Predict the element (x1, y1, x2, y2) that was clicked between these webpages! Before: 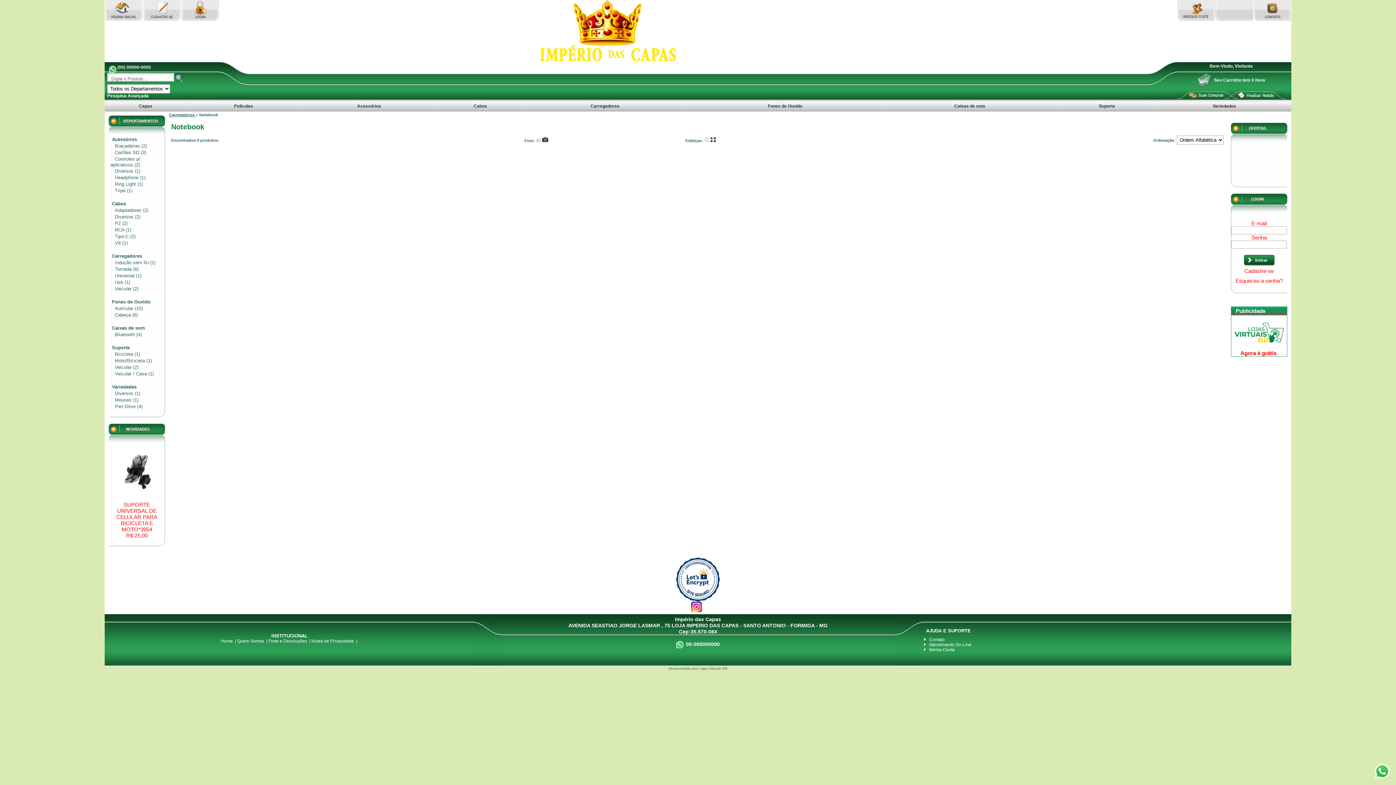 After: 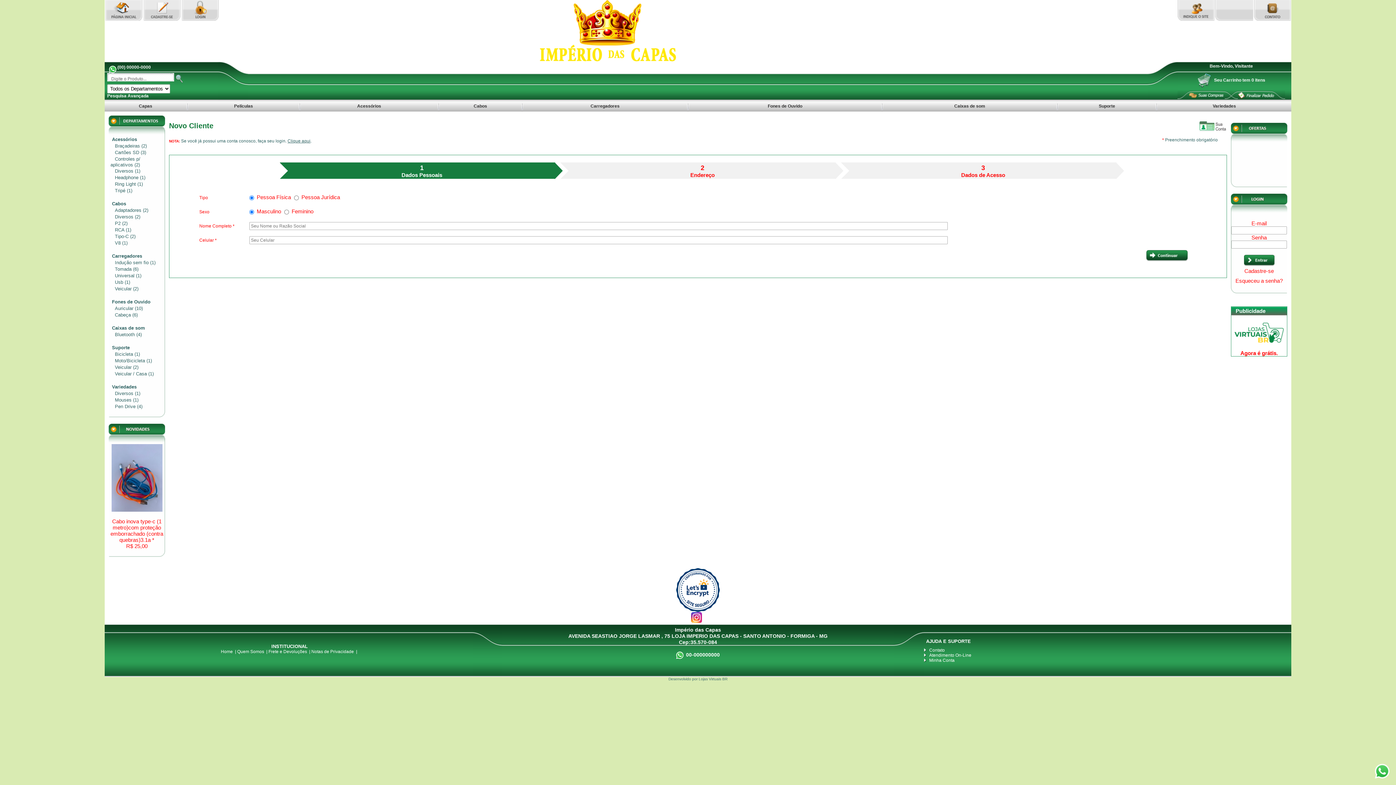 Action: bbox: (143, 15, 180, 21)